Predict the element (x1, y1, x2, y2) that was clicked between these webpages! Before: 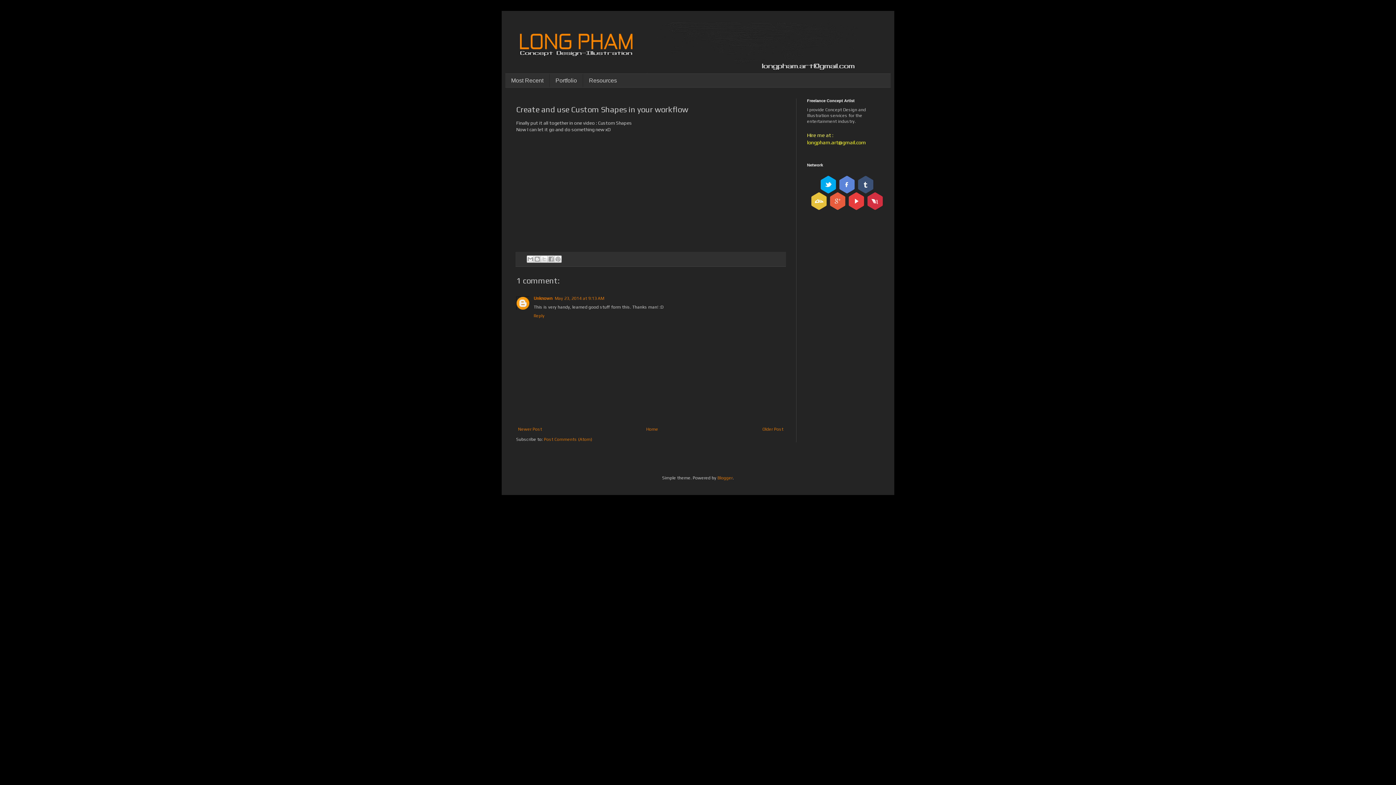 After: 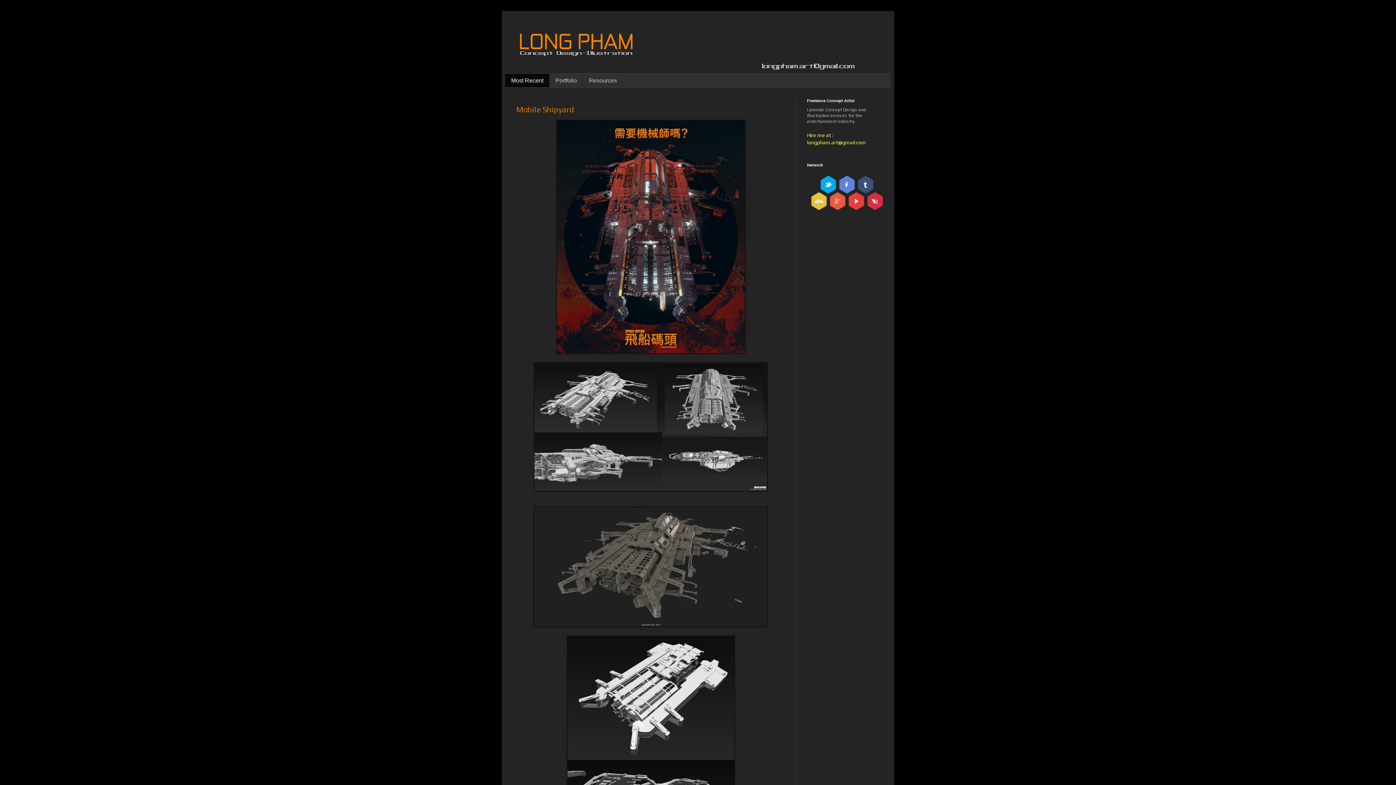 Action: bbox: (505, 14, 890, 73)